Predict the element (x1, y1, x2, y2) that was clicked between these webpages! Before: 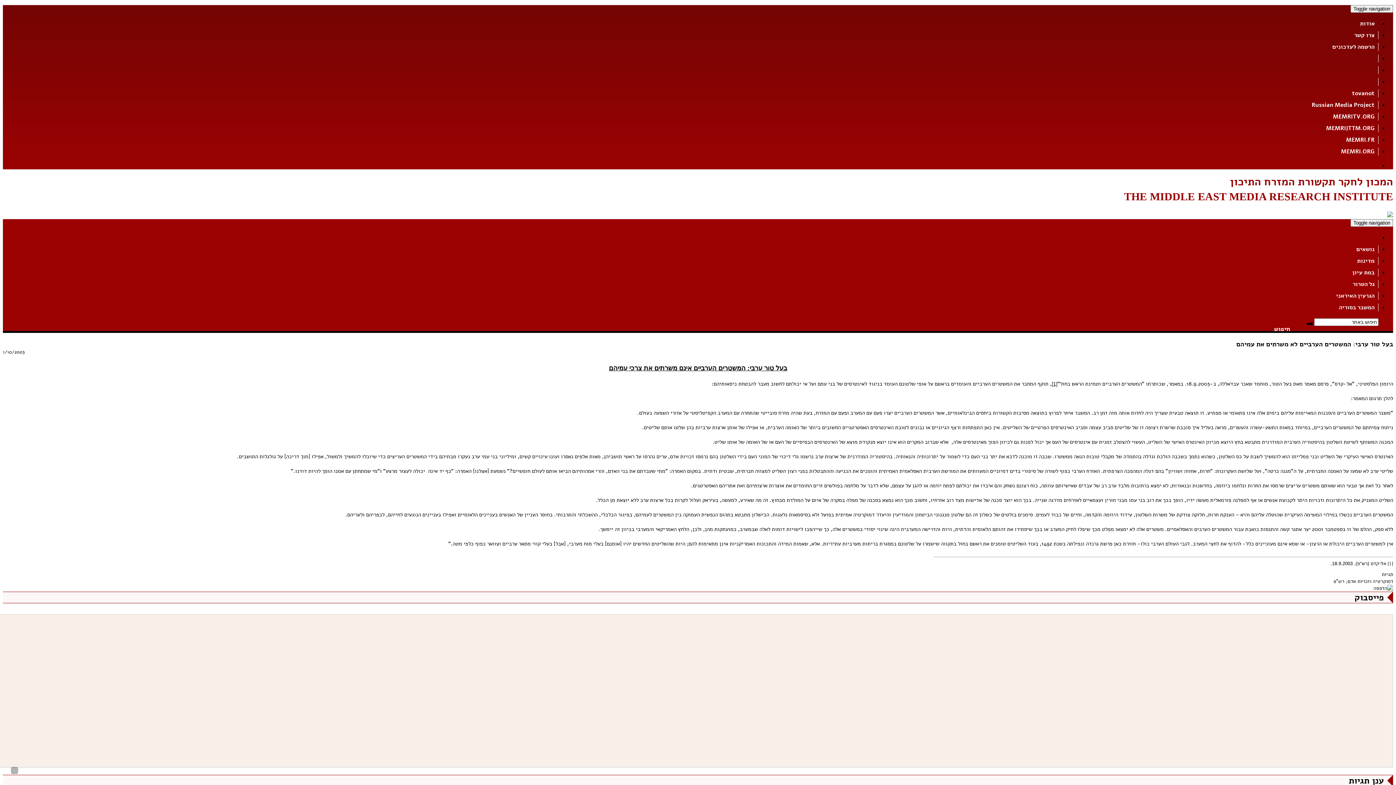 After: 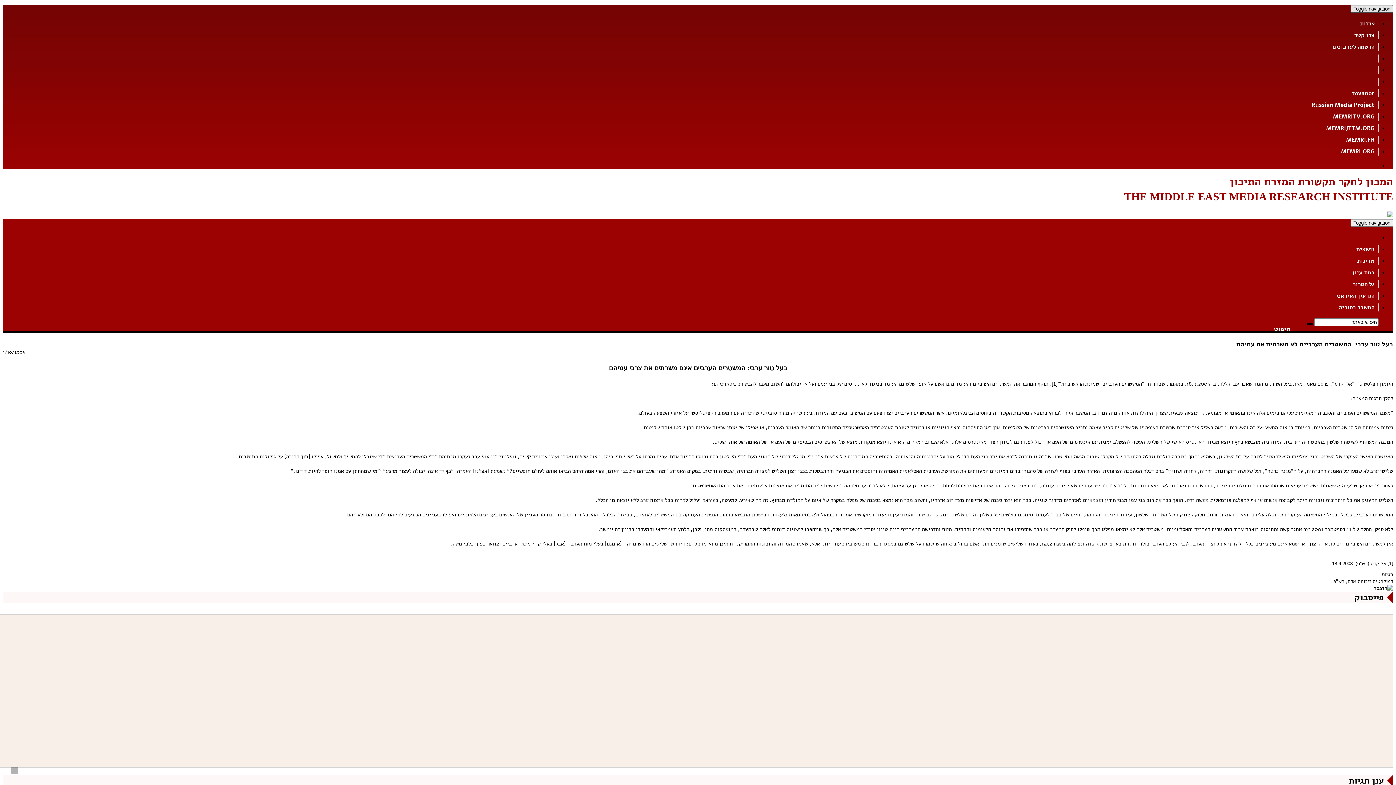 Action: bbox: (1350, 5, 1393, 12) label: Toggle navigation